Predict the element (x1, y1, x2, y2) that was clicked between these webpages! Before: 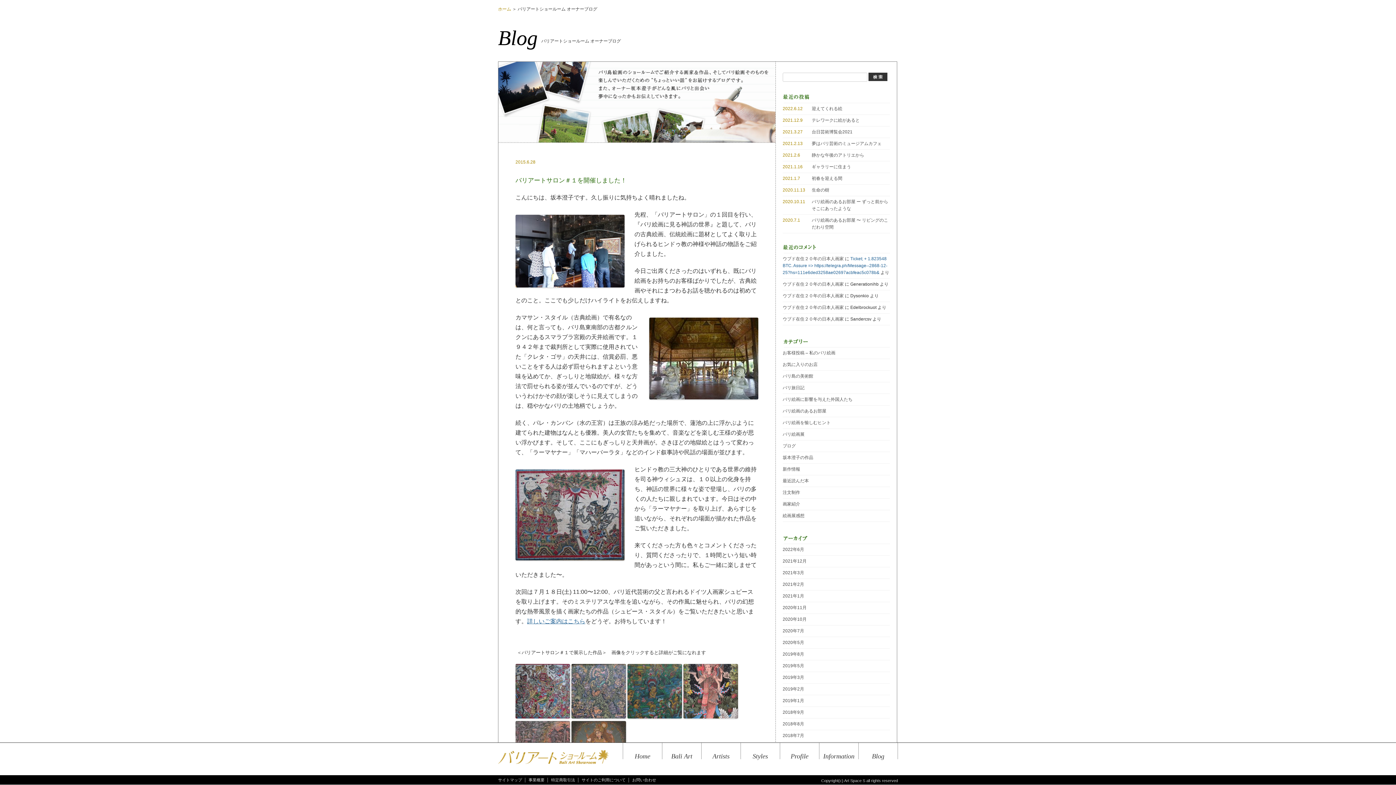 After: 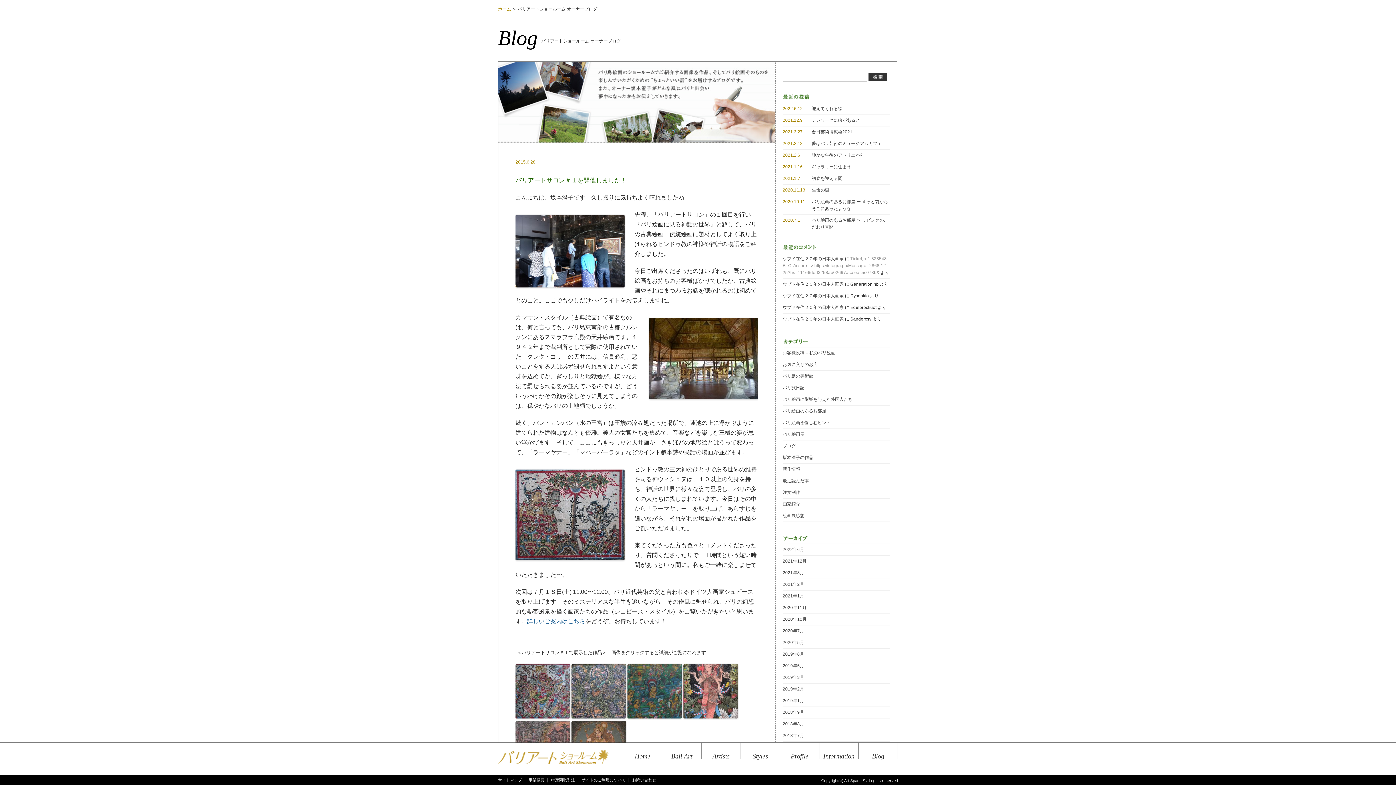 Action: label: Ticket; + 1.823548 BTC. Assure => https://telegra.ph/Message--2868-12-25?hs=111e6ded3258ae02697acbfeac5c078b&  bbox: (782, 256, 887, 275)